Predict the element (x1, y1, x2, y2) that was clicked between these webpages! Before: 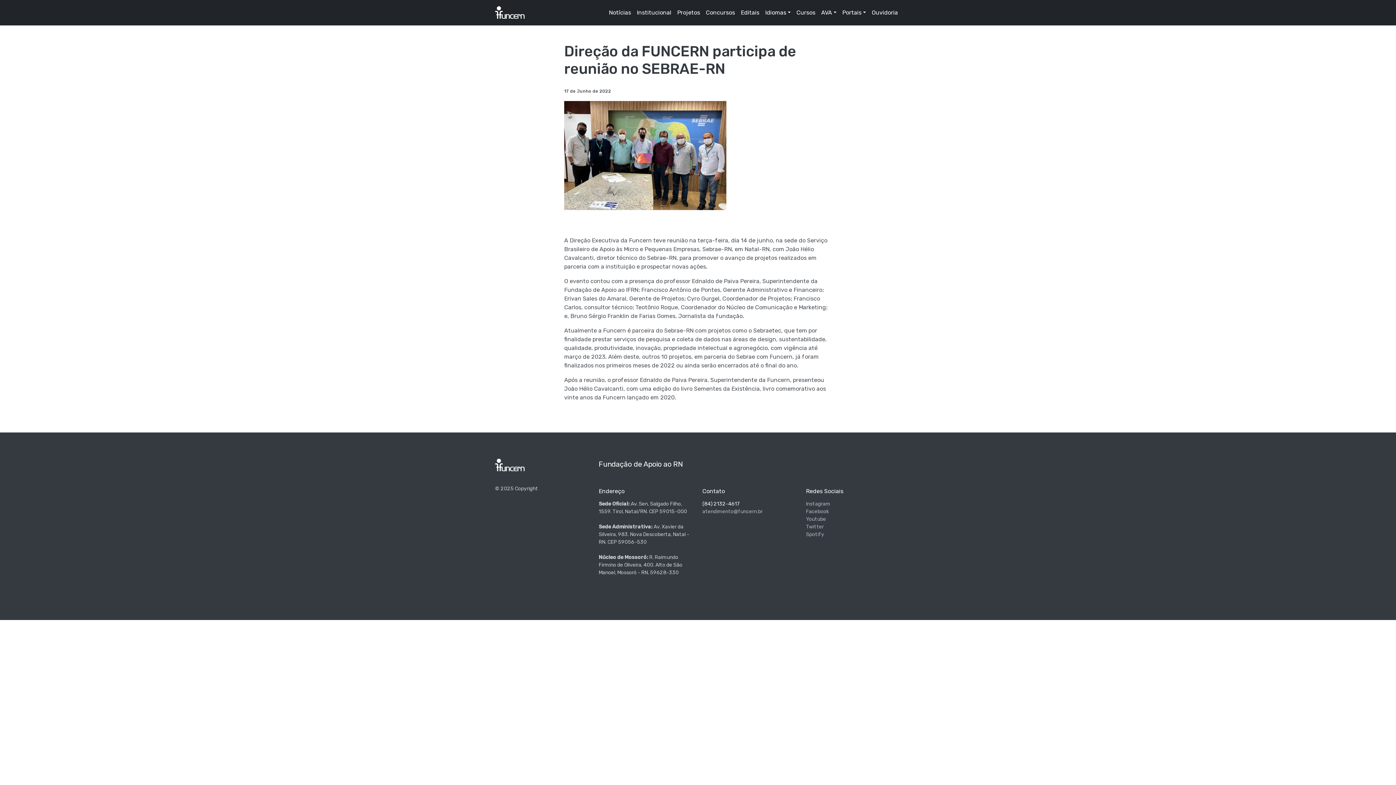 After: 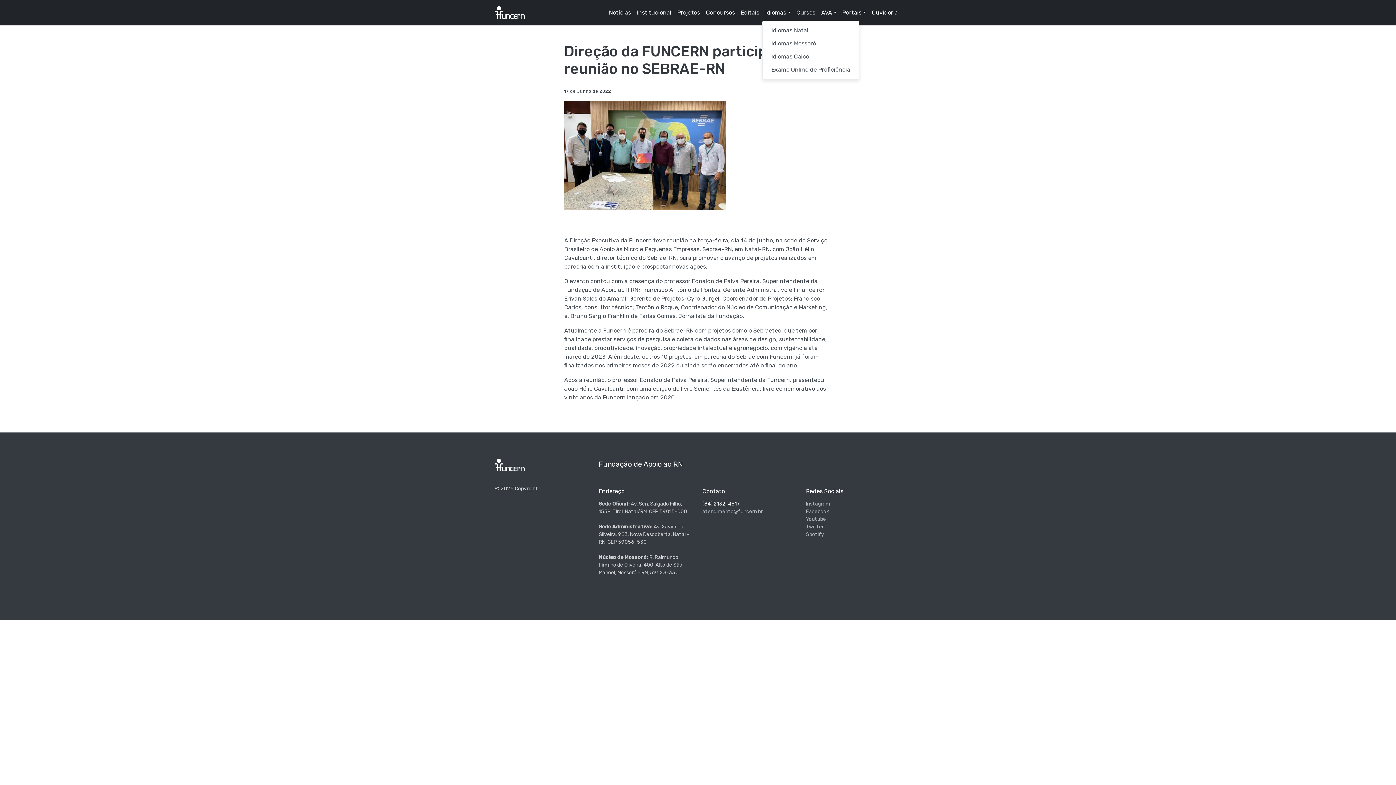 Action: label: Idiomas bbox: (762, 5, 793, 20)